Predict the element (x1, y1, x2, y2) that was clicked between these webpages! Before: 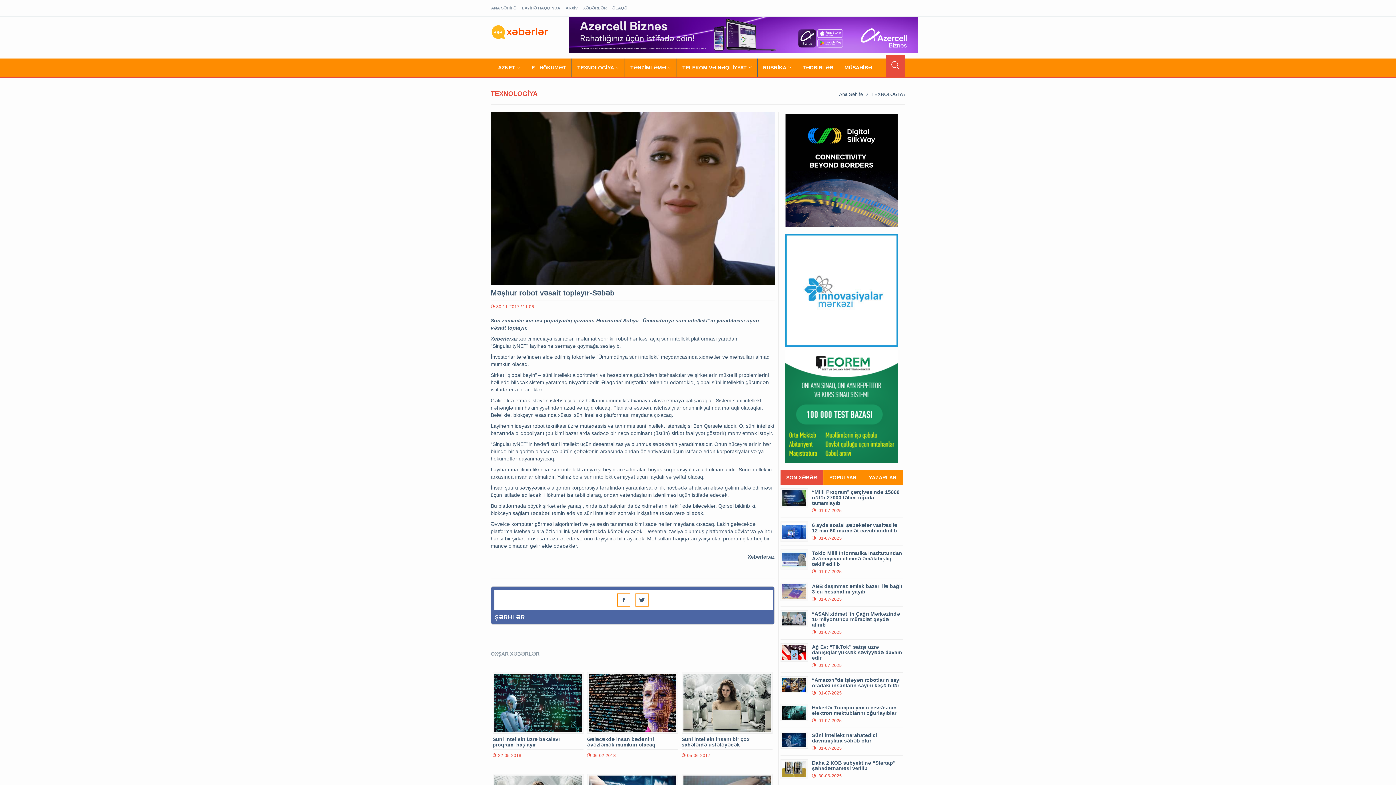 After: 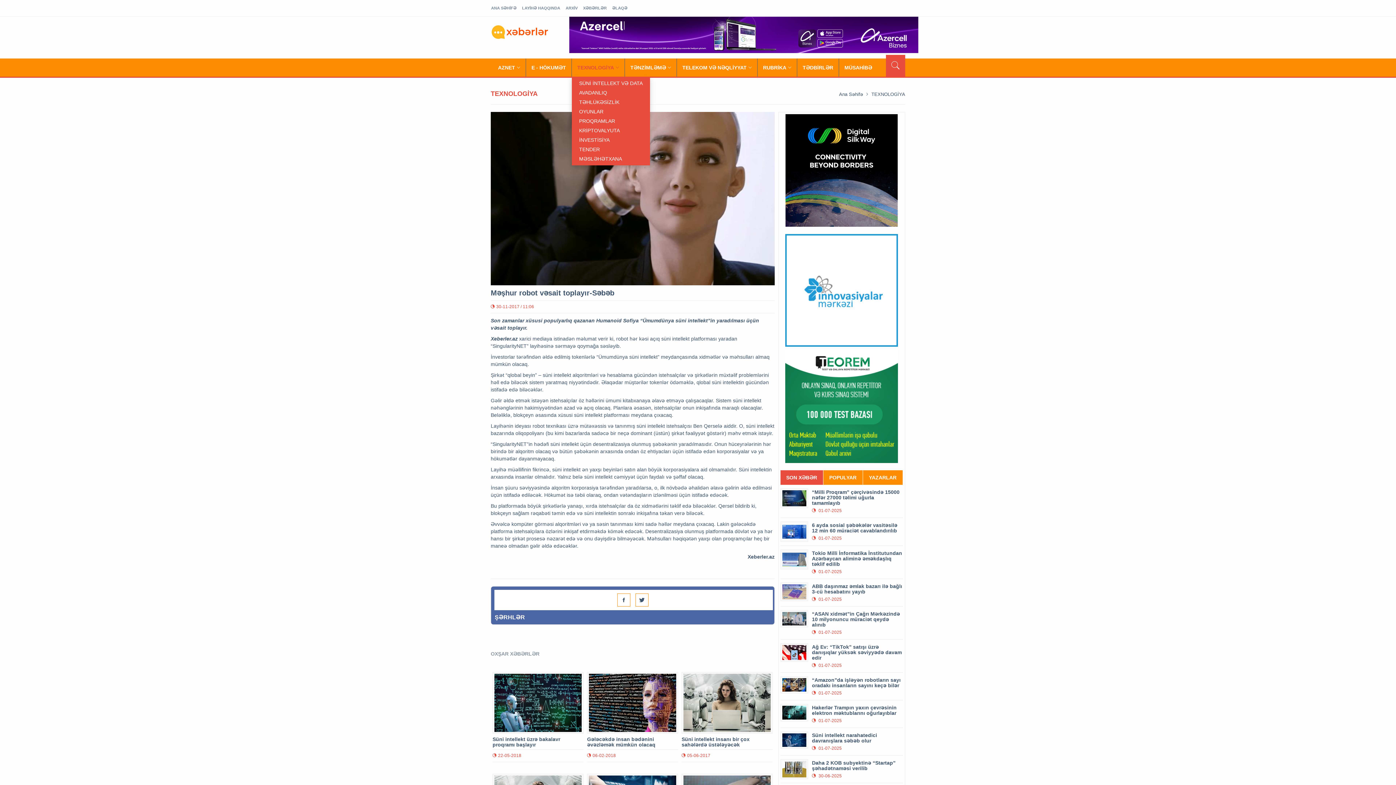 Action: bbox: (572, 58, 625, 76) label: TEXNOLOGİYA